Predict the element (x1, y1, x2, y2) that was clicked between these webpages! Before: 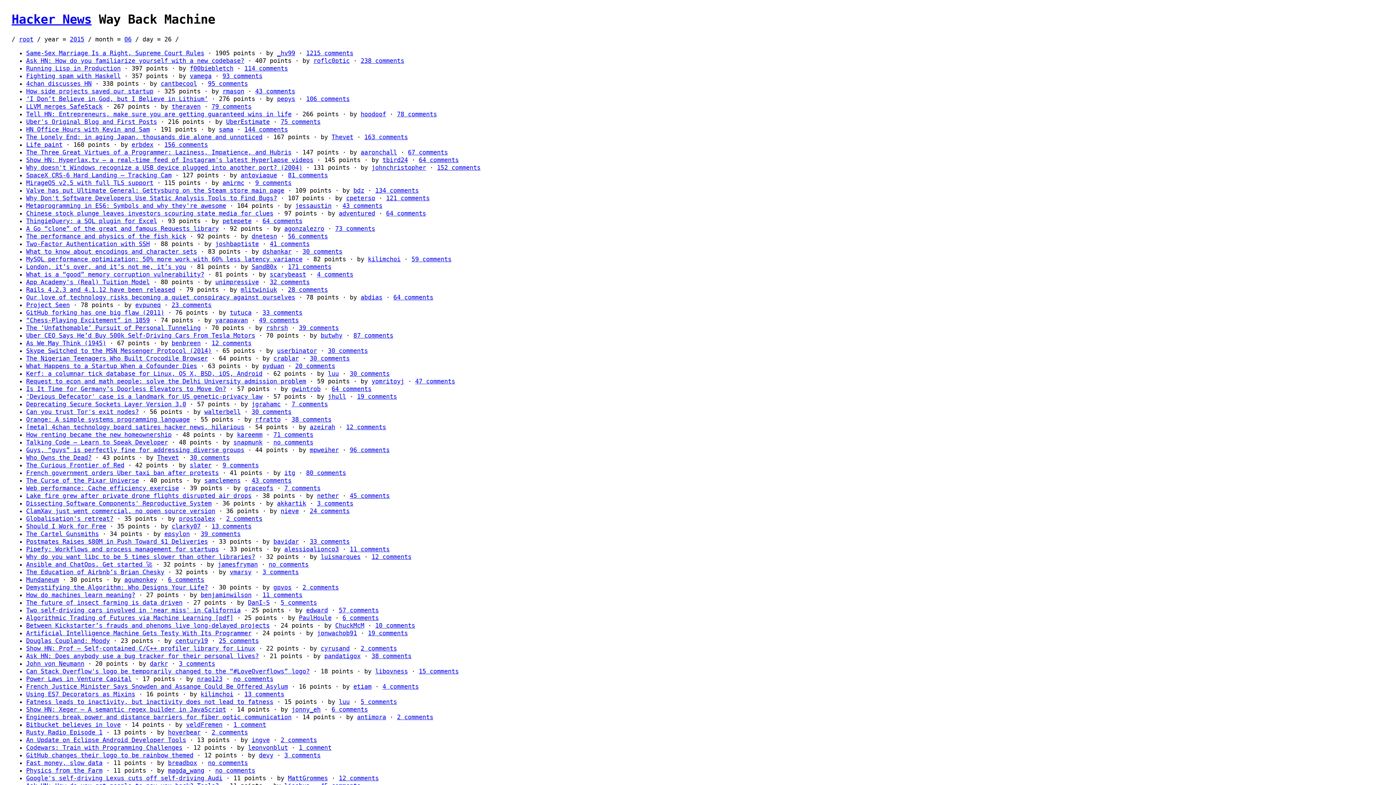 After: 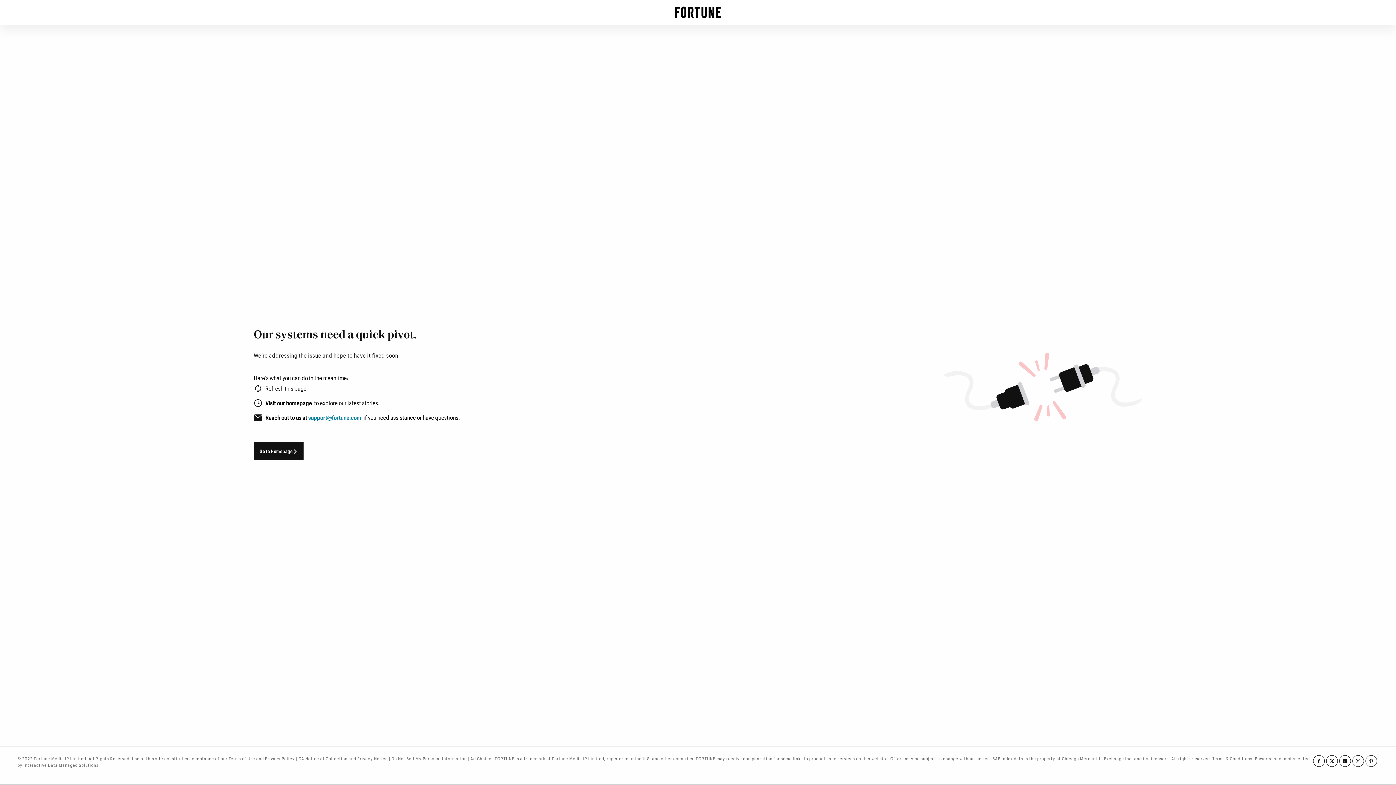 Action: bbox: (26, 568, 164, 575) label: The Education of Airbnb’s Brian Chesky